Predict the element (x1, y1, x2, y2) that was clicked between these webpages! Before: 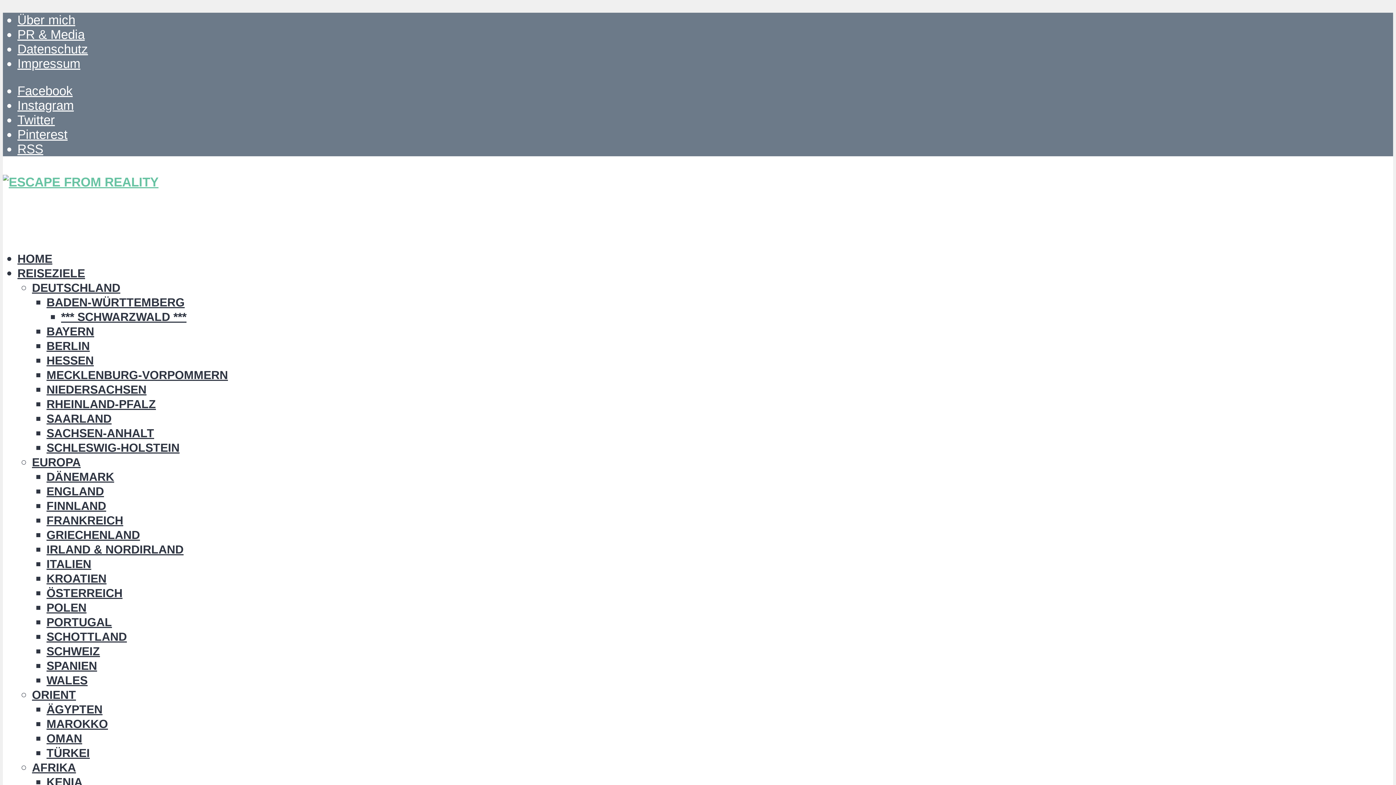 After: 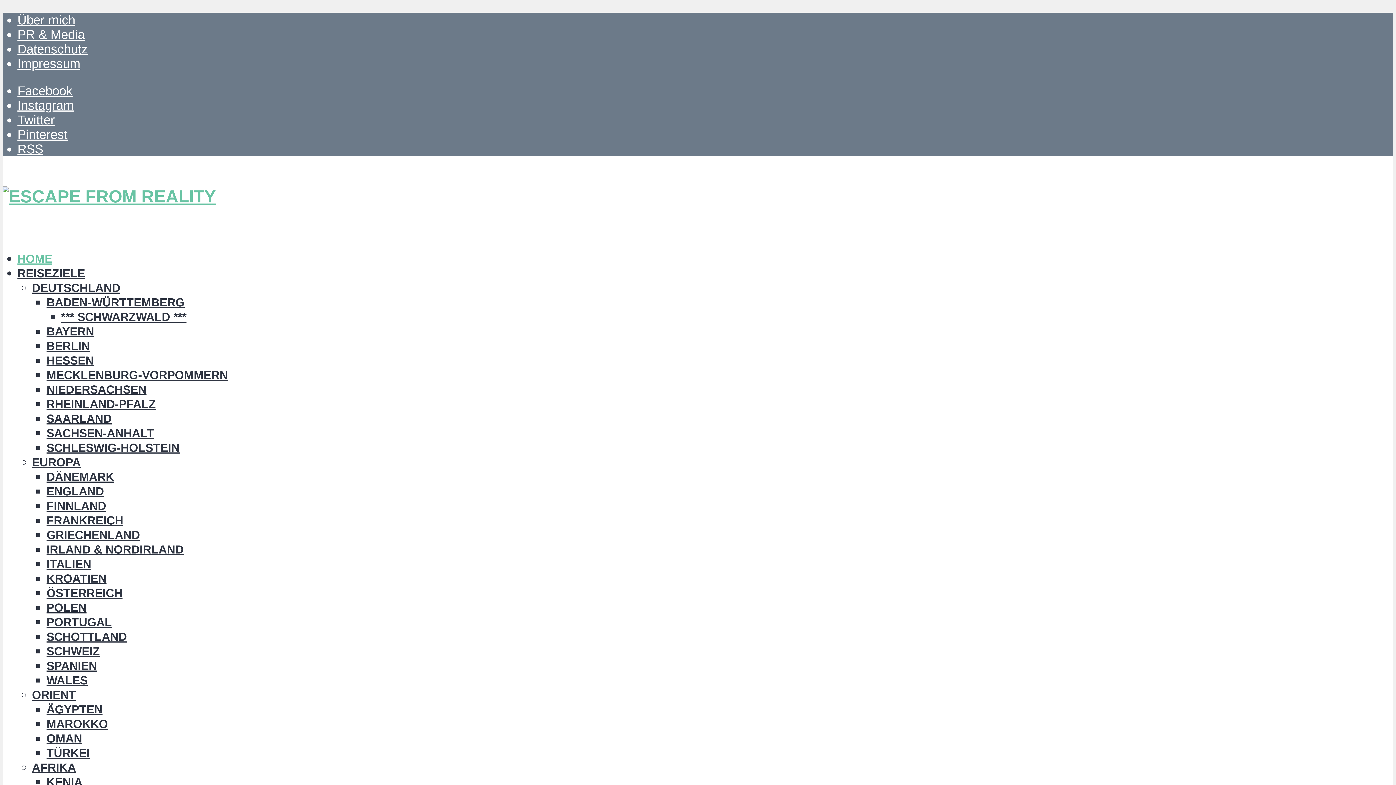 Action: bbox: (2, 174, 158, 188)